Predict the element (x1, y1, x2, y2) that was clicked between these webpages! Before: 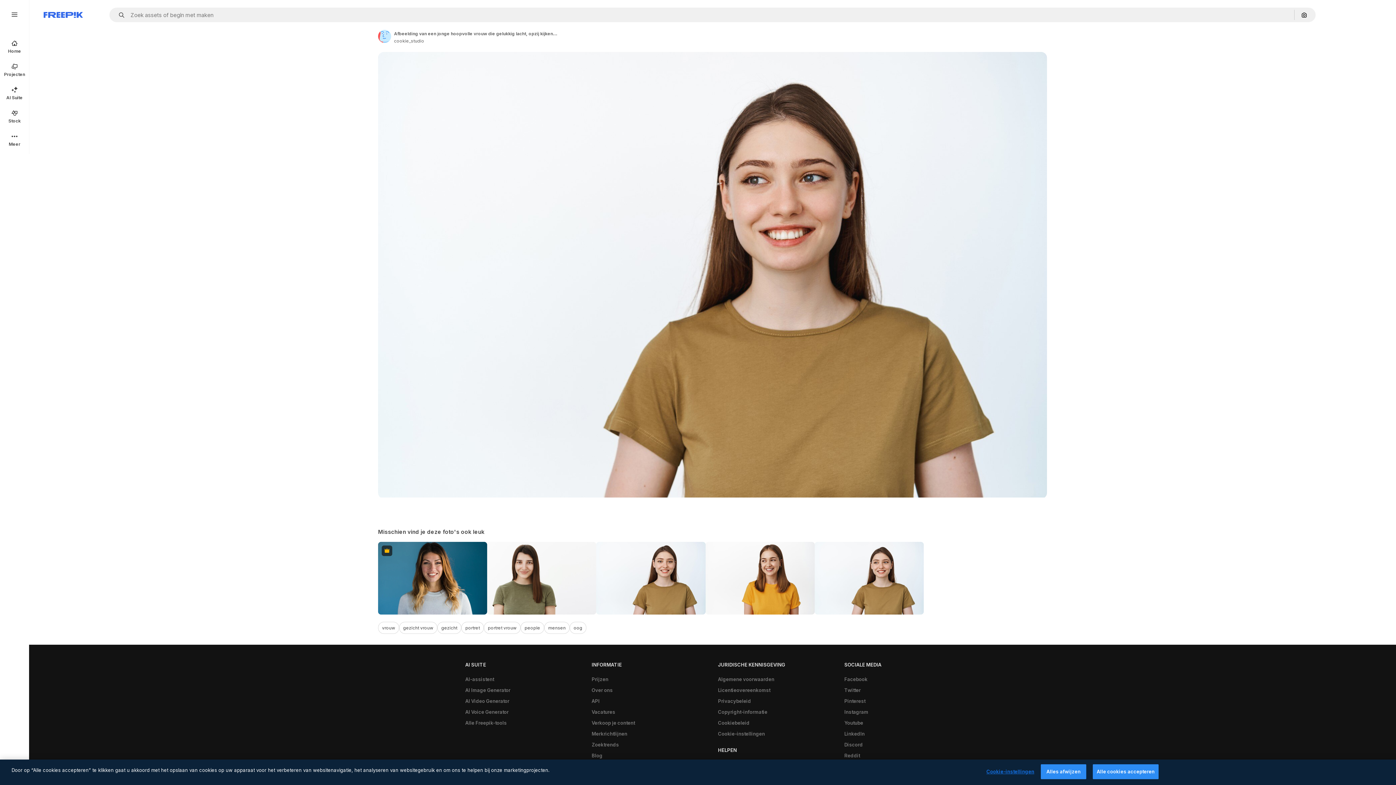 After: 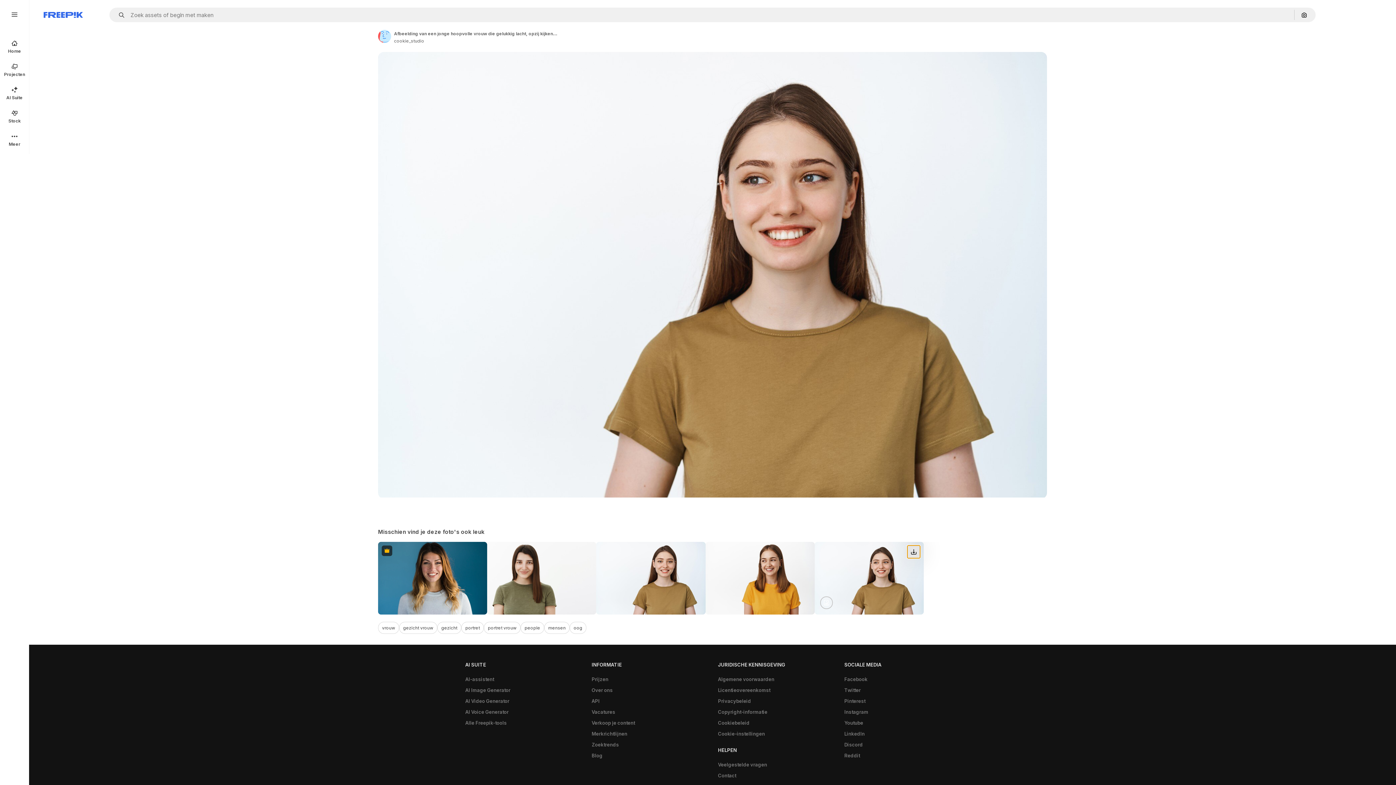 Action: label: Downloaden bbox: (907, 545, 920, 558)